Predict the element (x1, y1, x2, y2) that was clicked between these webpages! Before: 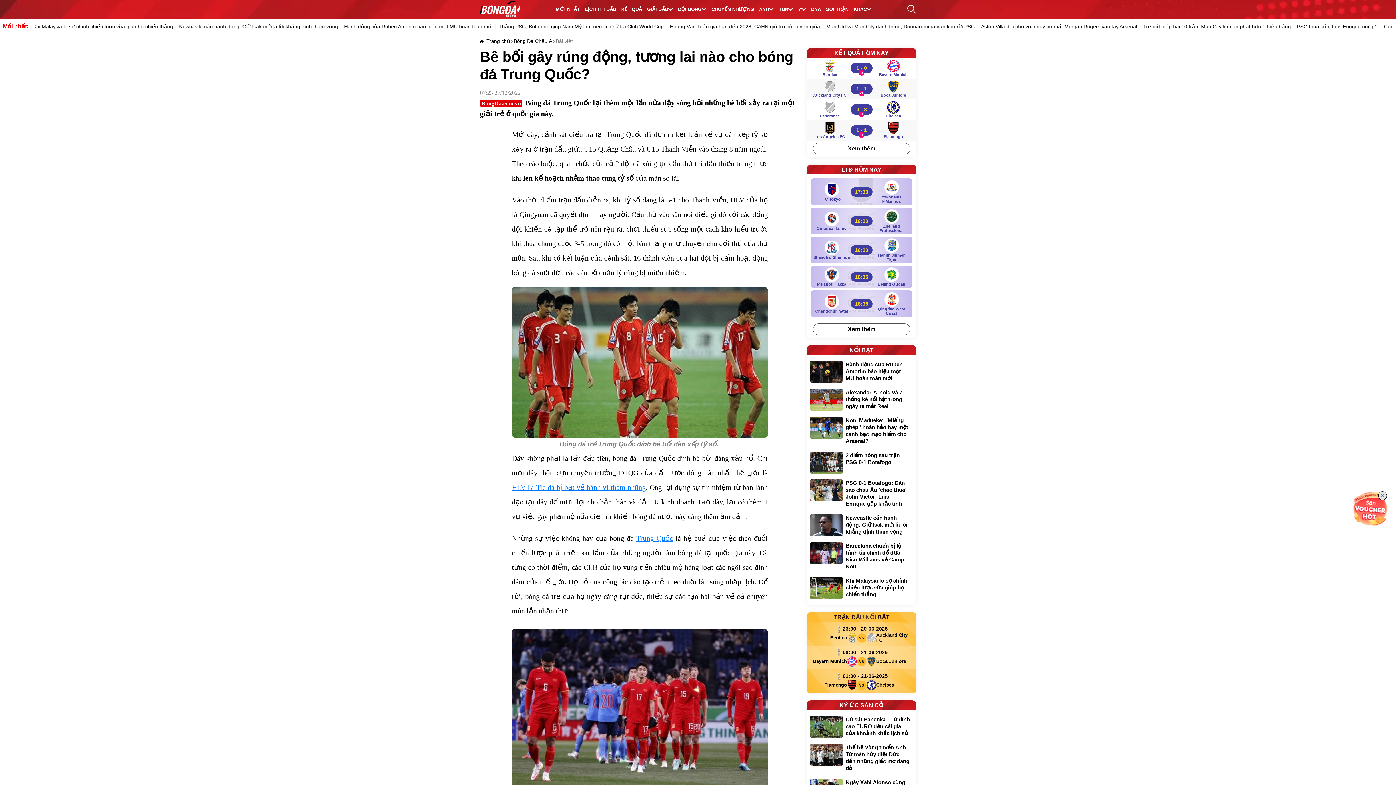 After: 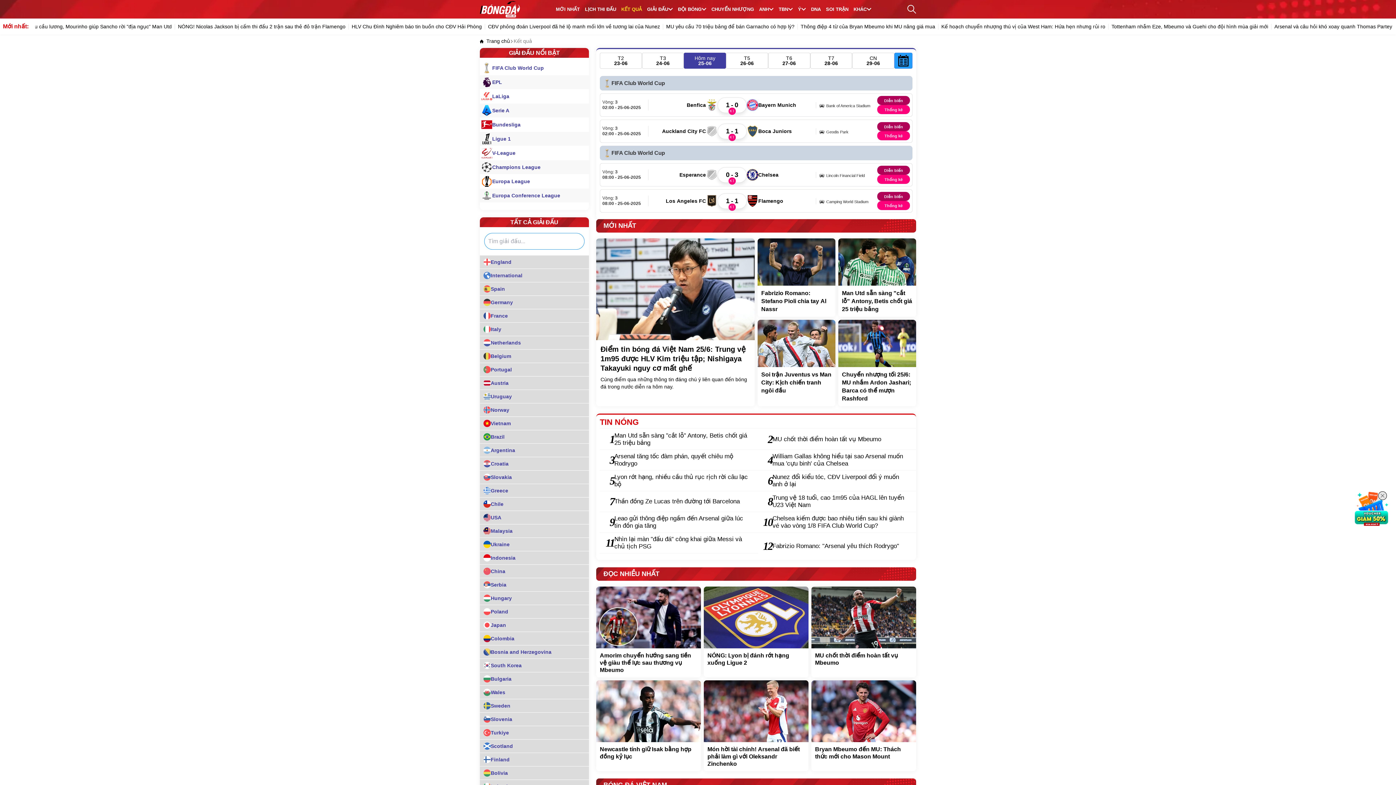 Action: label: KẾT QUẢ bbox: (621, 0, 642, 18)